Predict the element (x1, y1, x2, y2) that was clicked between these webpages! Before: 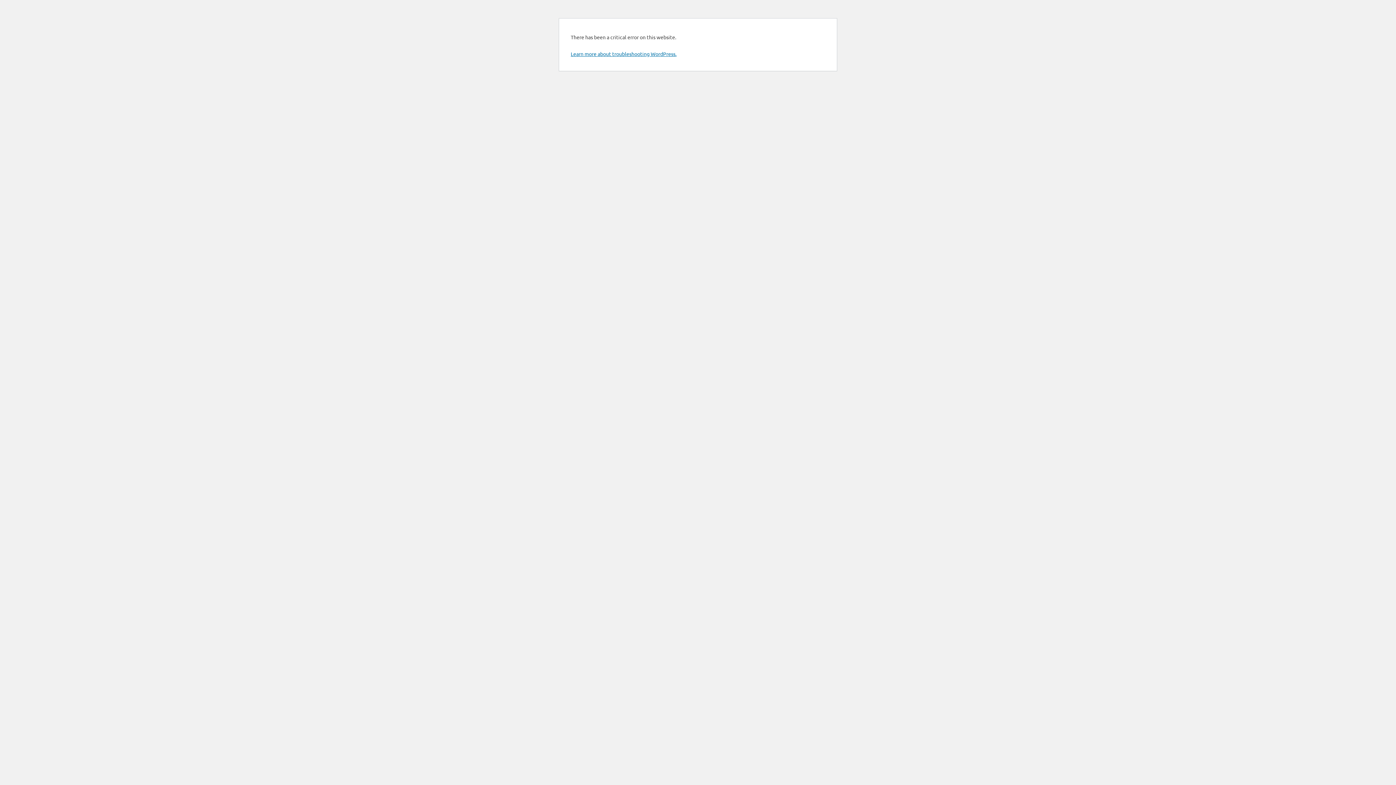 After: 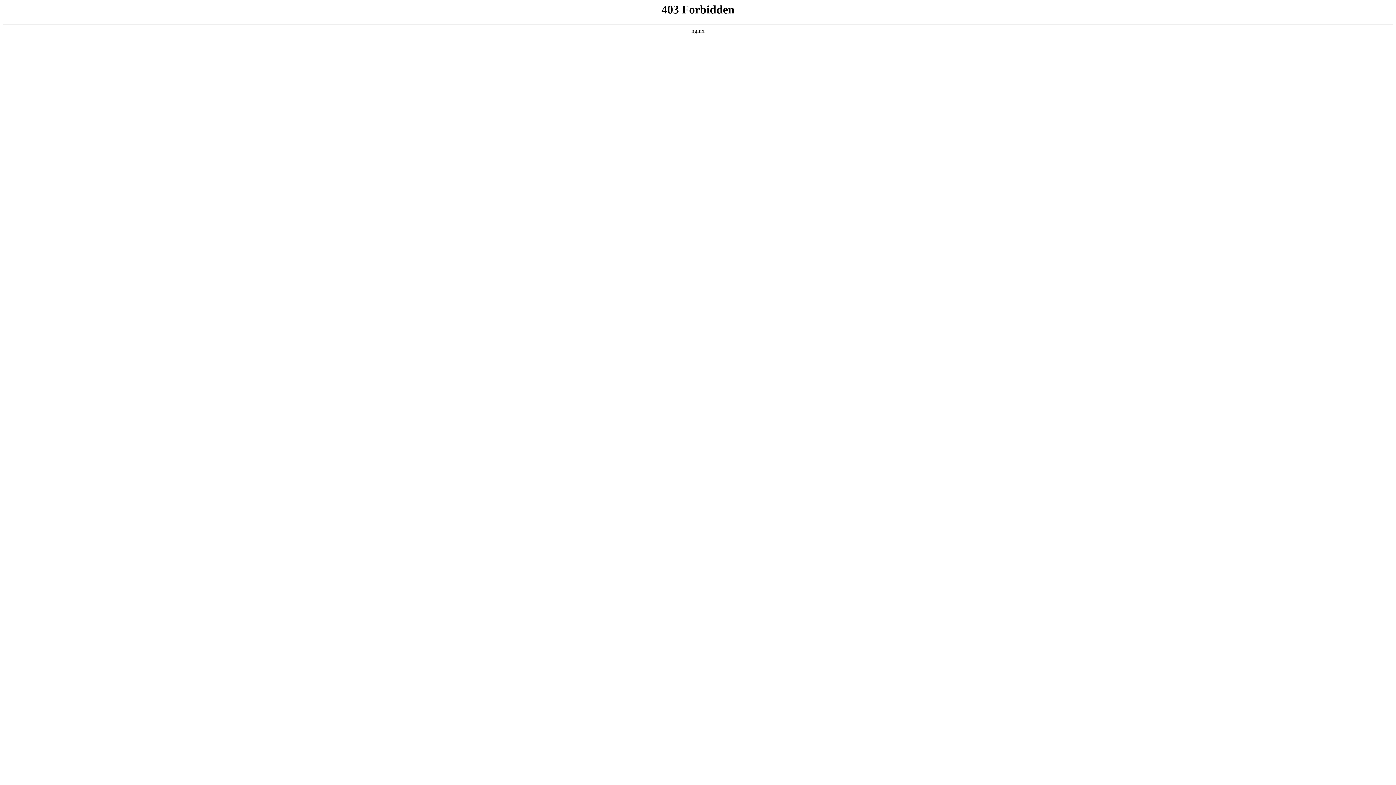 Action: bbox: (570, 50, 676, 57) label: Learn more about troubleshooting WordPress.